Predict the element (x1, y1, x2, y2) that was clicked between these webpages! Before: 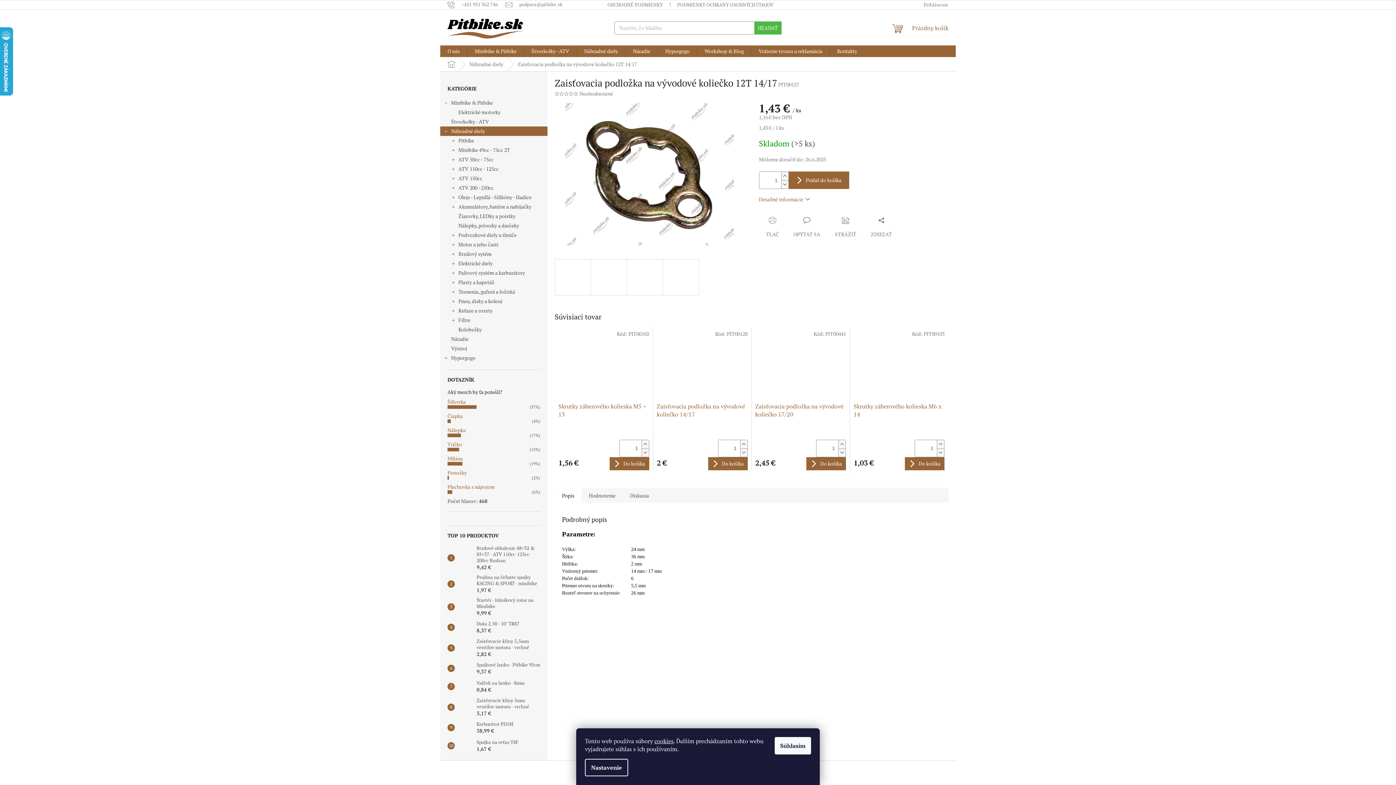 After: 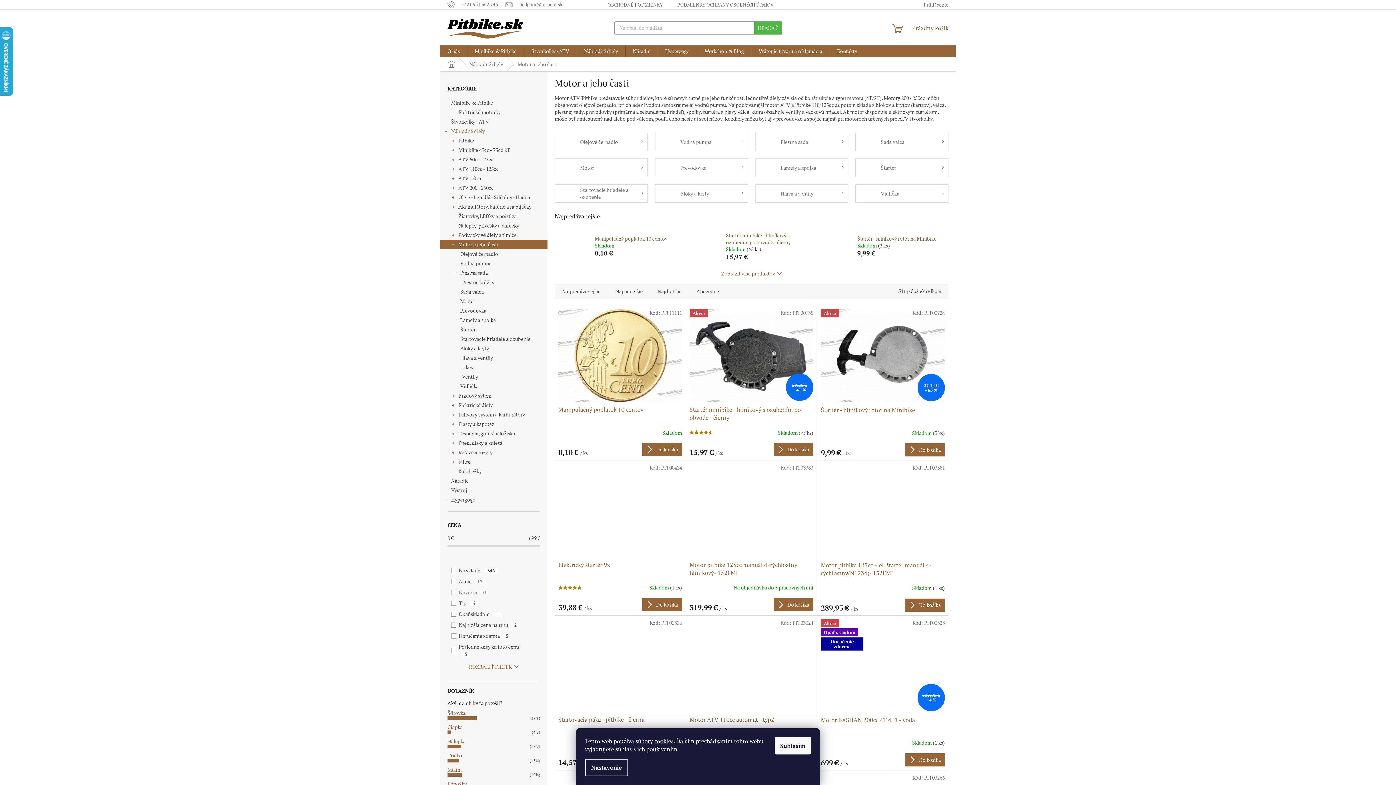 Action: bbox: (440, 240, 547, 249) label: Motor a jeho časti
 